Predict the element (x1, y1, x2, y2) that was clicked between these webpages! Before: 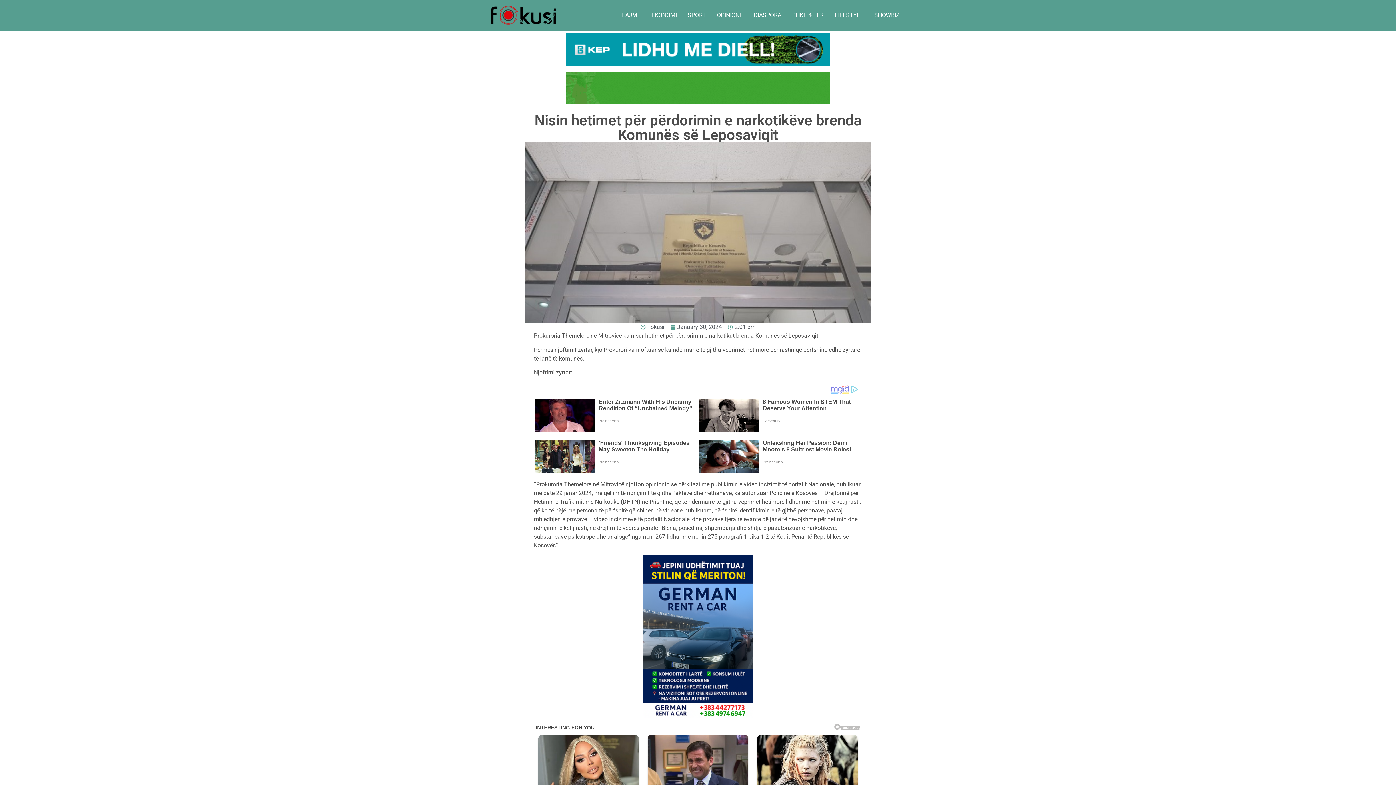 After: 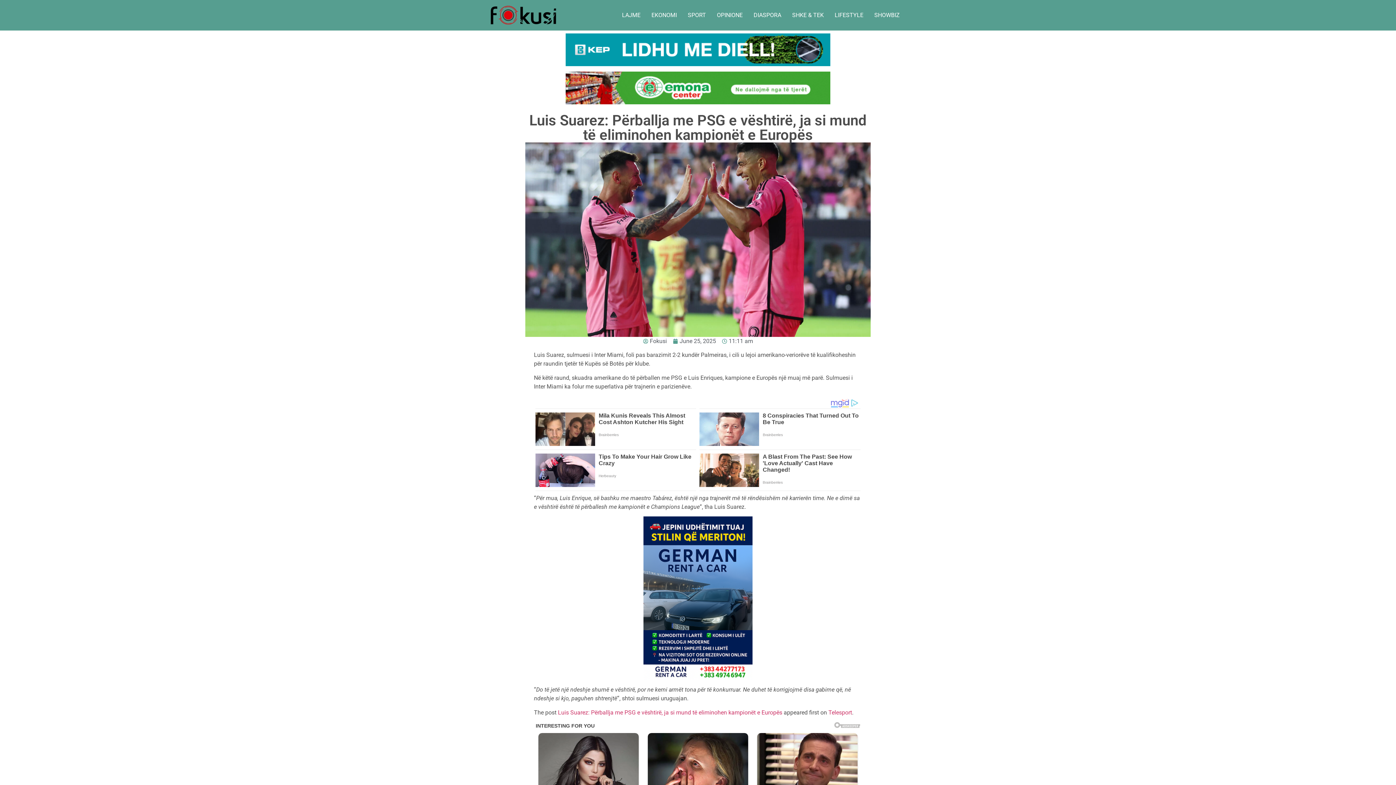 Action: label: Luis Suarez: Përballja me PSG e vështirë, ja si mund të eliminohen kampionët e Europës bbox: (490, 738, 585, 768)